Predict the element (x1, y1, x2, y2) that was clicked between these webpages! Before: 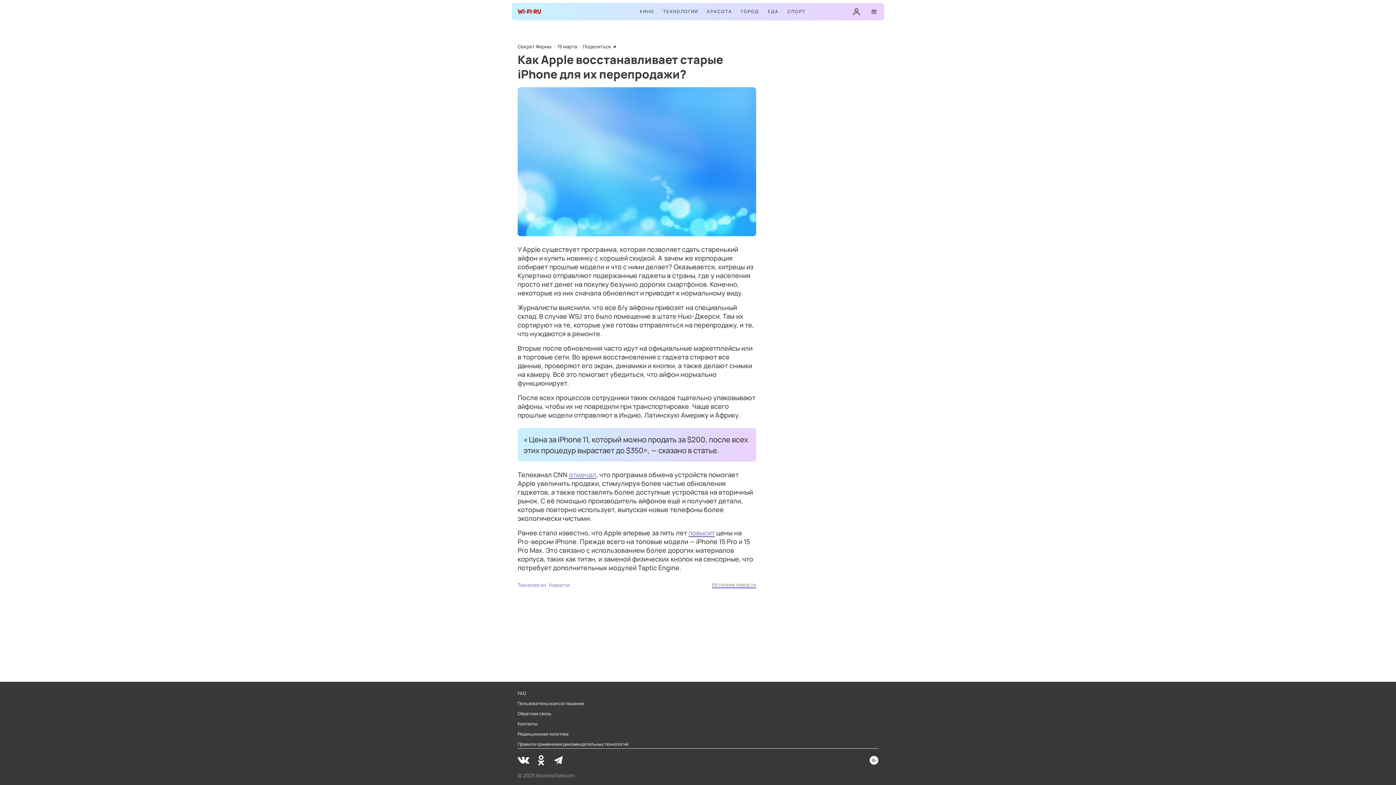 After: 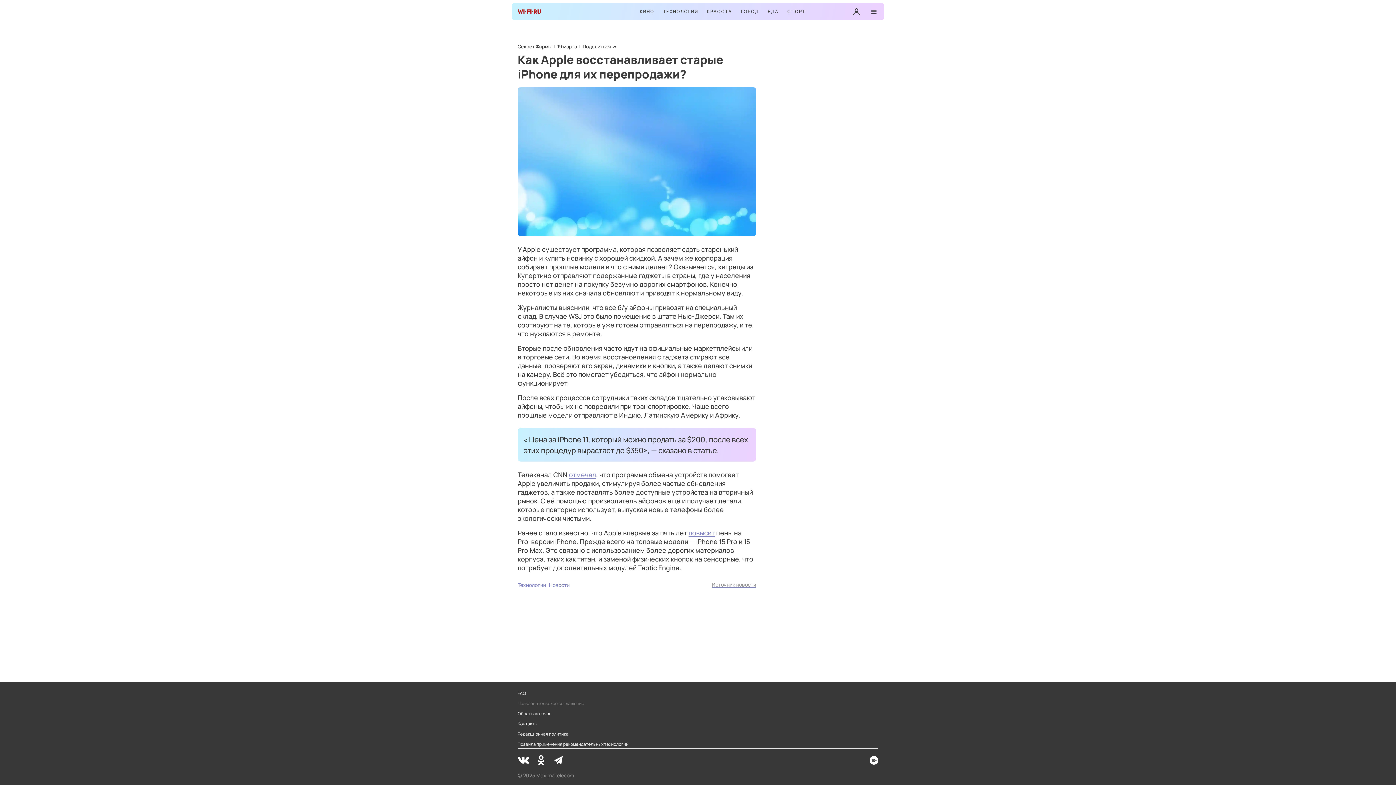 Action: bbox: (517, 701, 584, 706) label: Пользовательское соглашение